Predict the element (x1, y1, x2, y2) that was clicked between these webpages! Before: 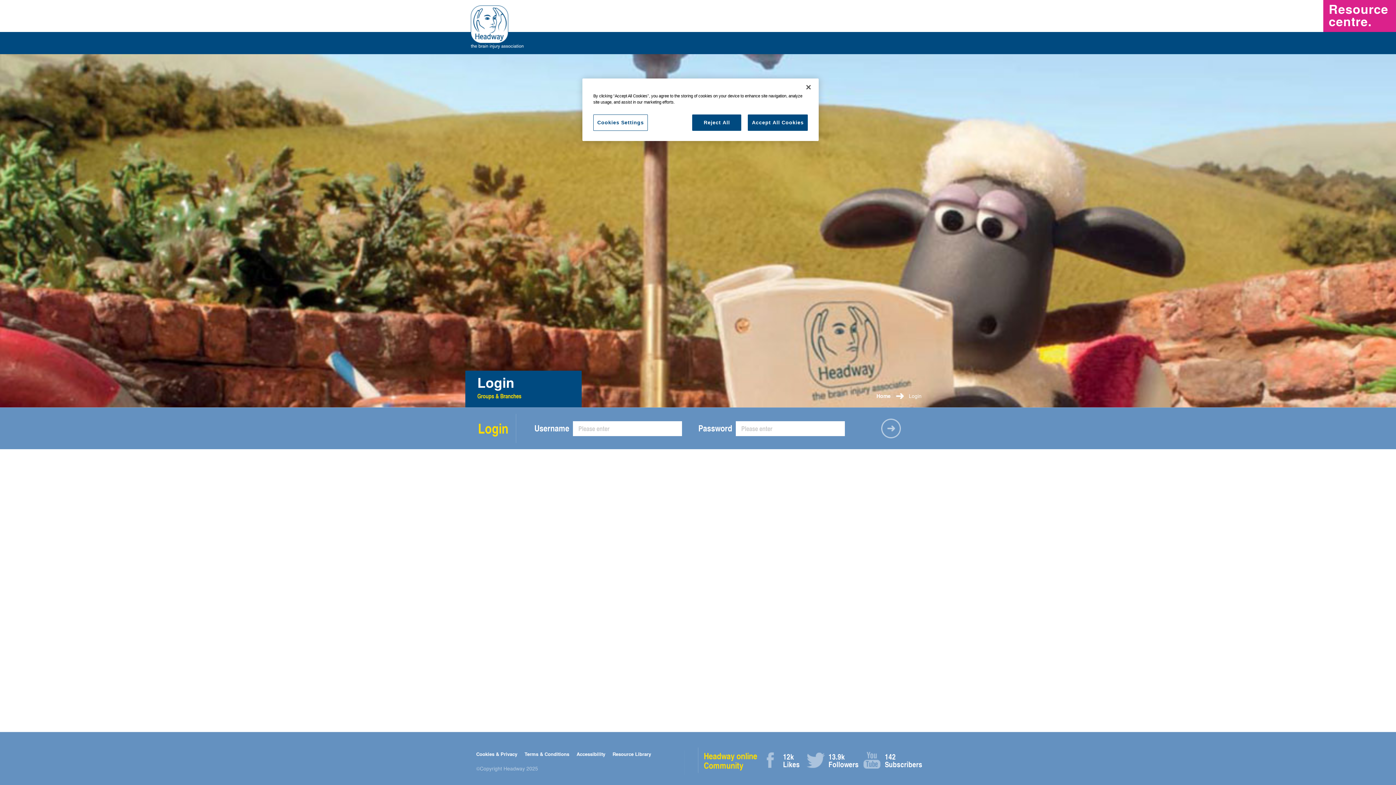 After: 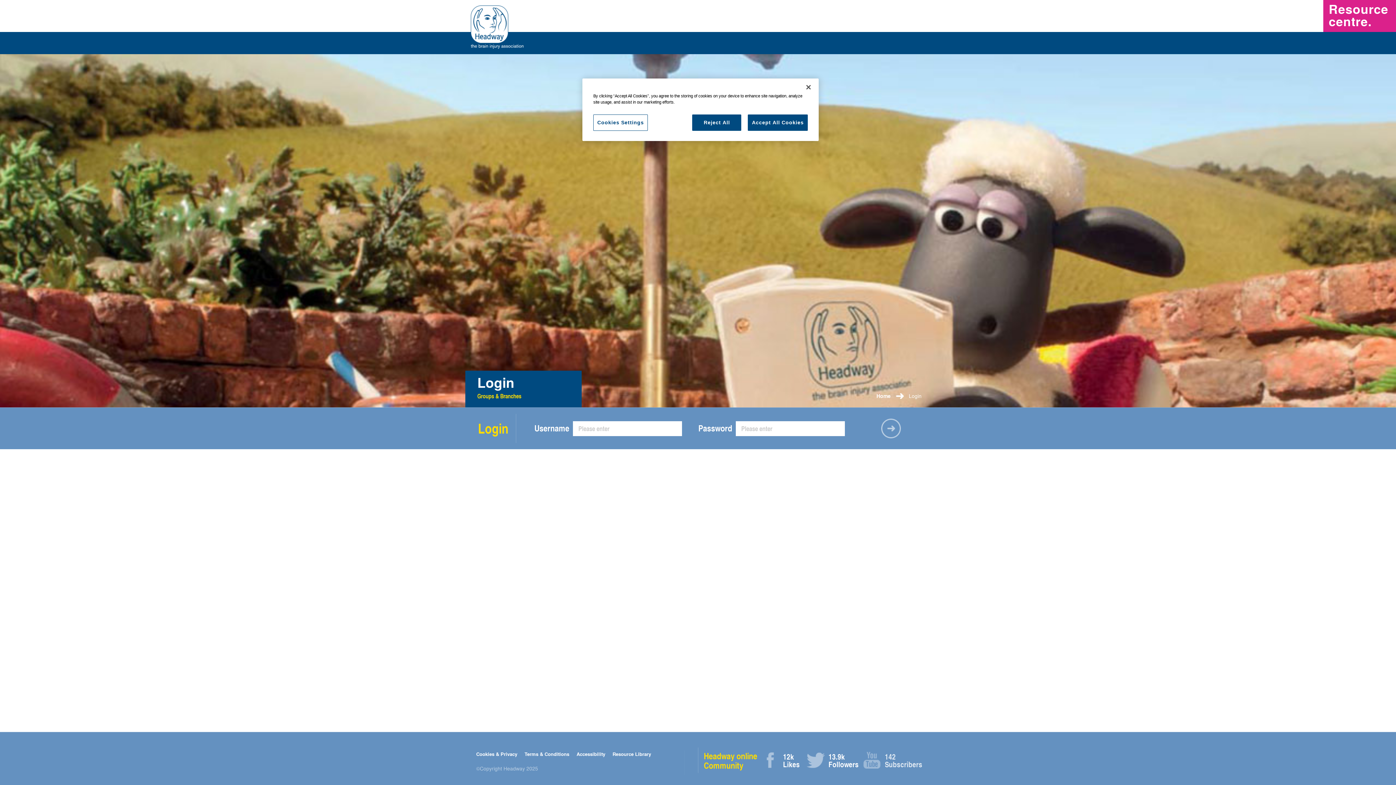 Action: label: 142 Subscribers bbox: (863, 748, 901, 773)